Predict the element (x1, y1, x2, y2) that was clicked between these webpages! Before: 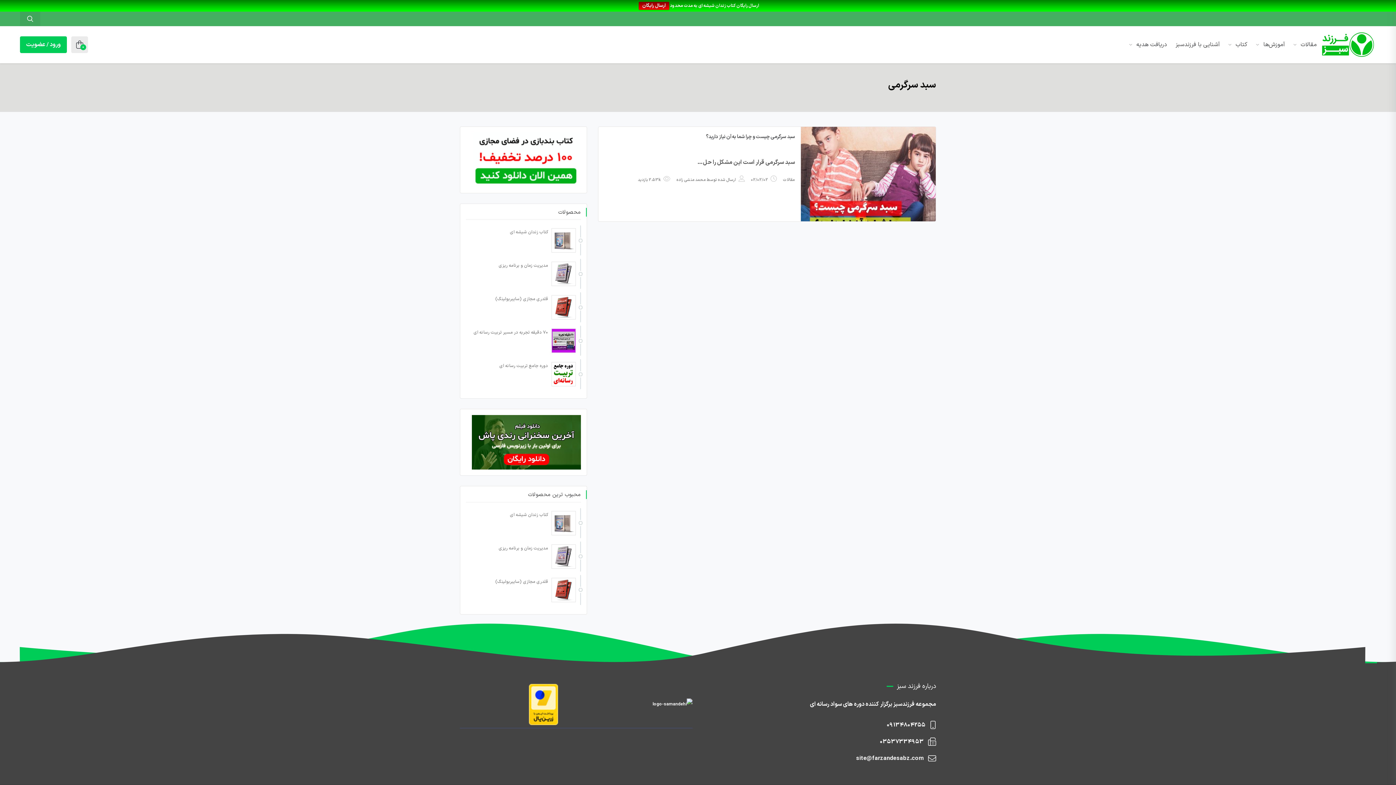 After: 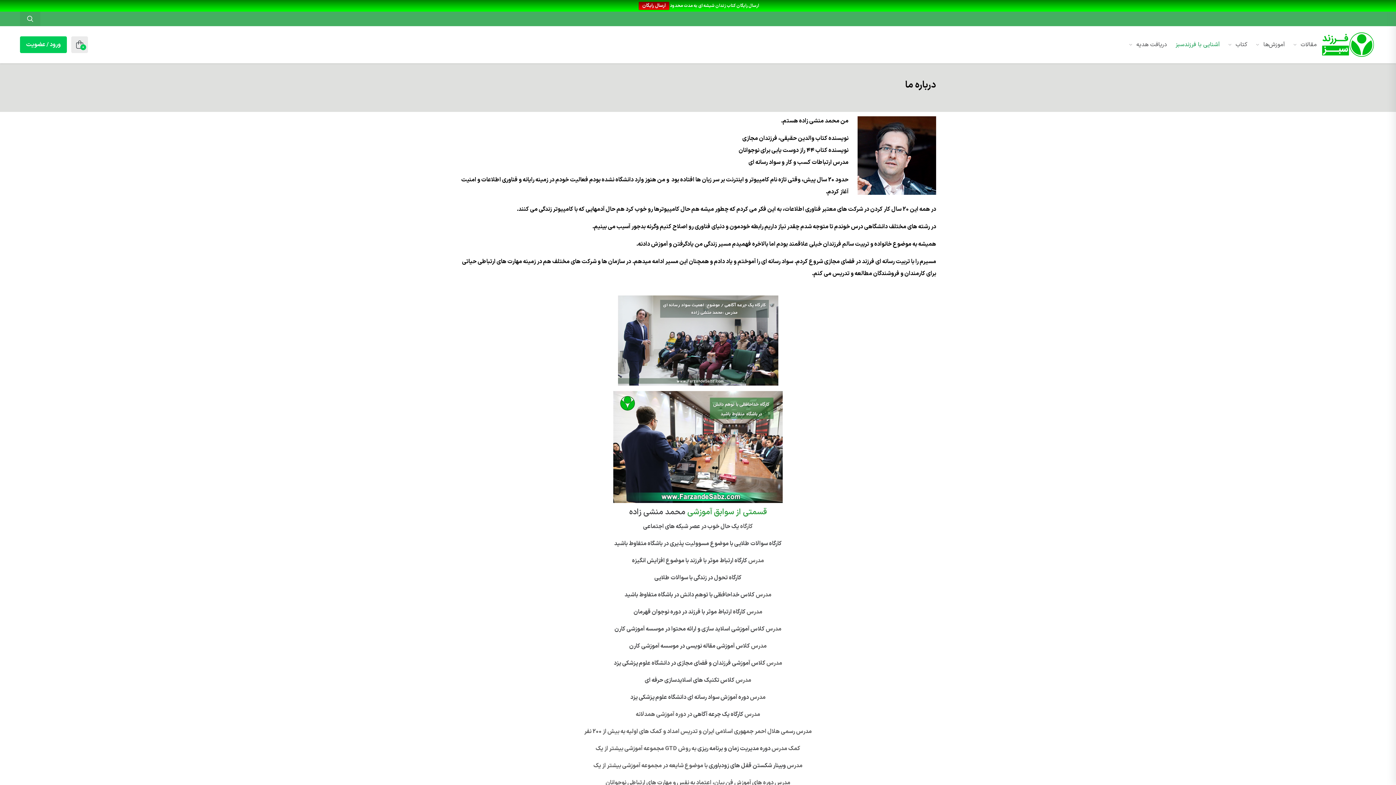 Action: bbox: (1171, 34, 1224, 54) label: آشنایی با فرزندسبز